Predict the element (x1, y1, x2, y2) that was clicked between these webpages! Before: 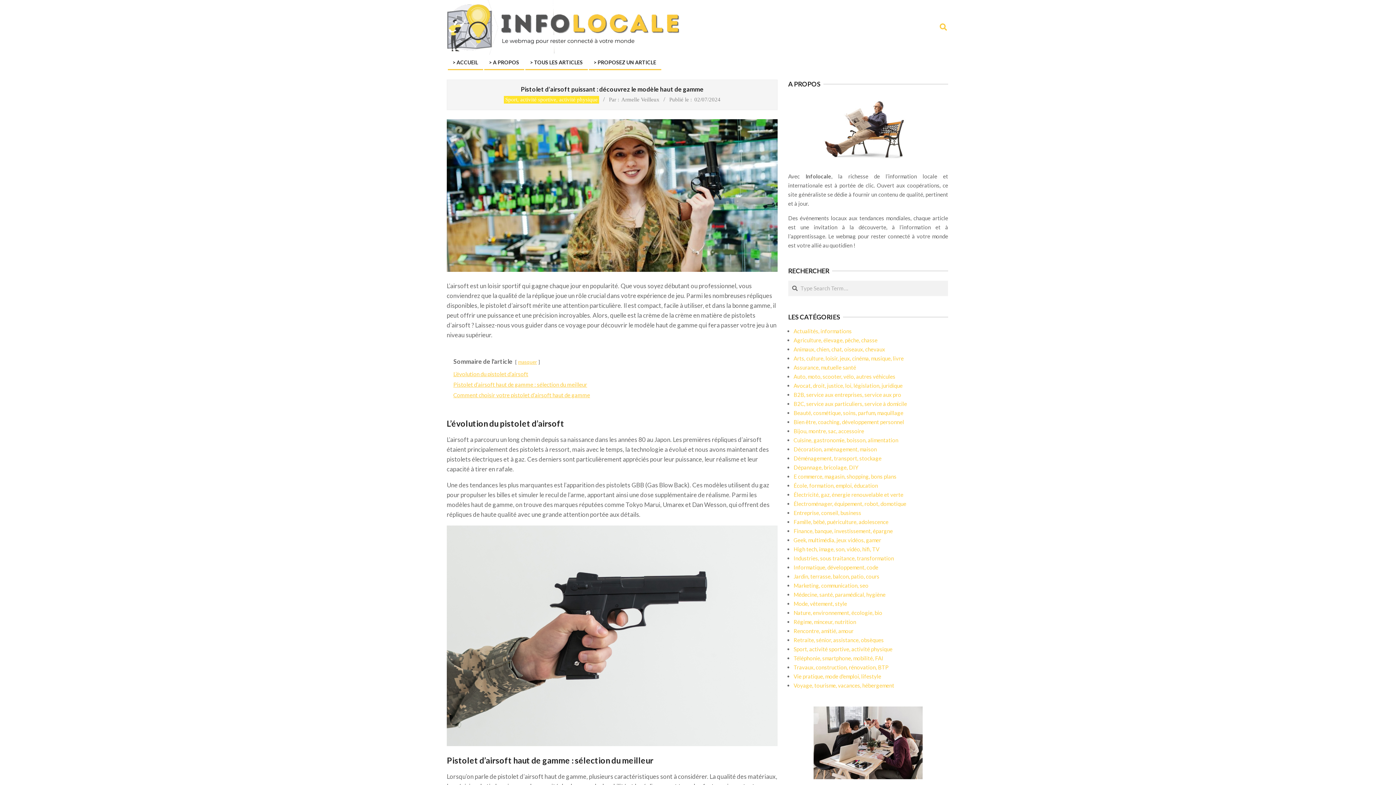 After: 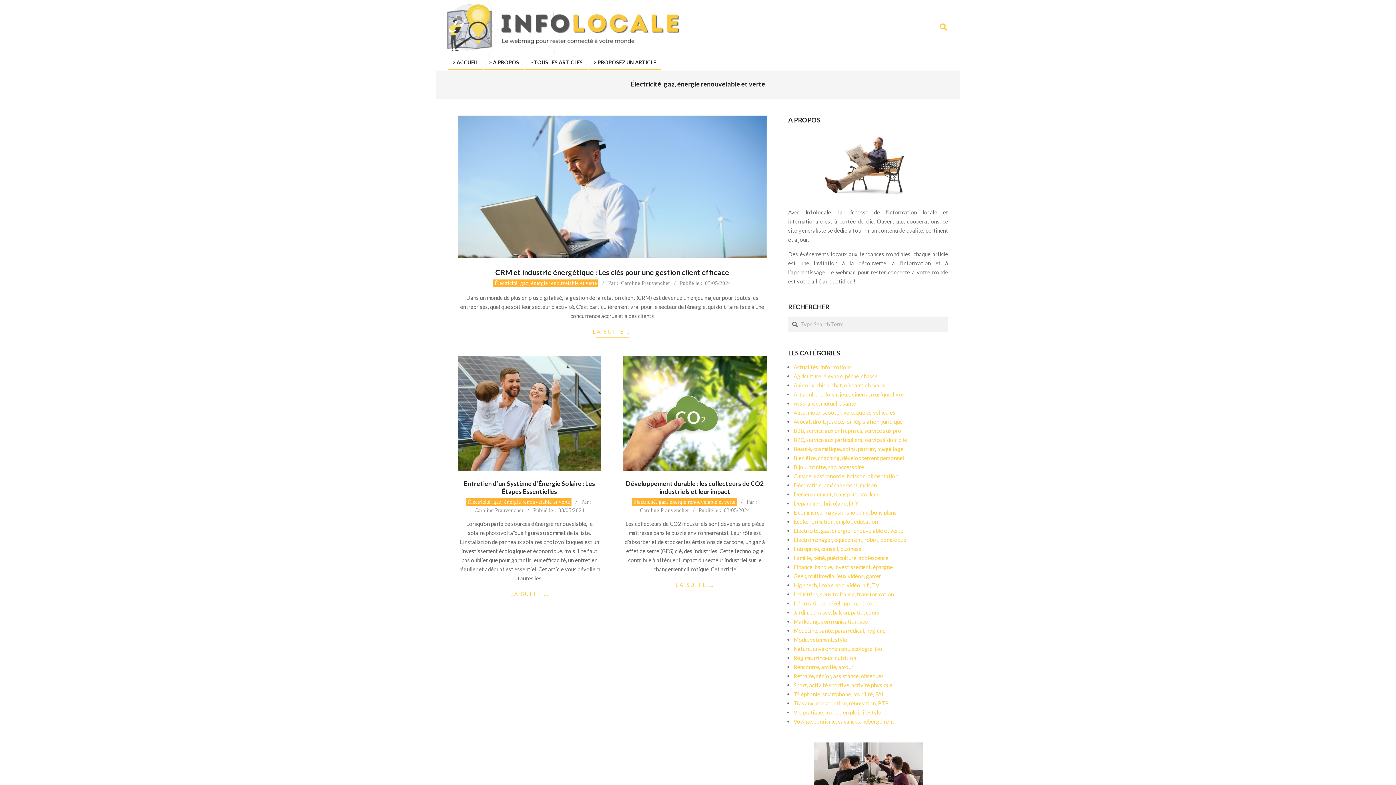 Action: bbox: (793, 491, 903, 498) label: Électricité, gaz, énergie renouvelable et verte